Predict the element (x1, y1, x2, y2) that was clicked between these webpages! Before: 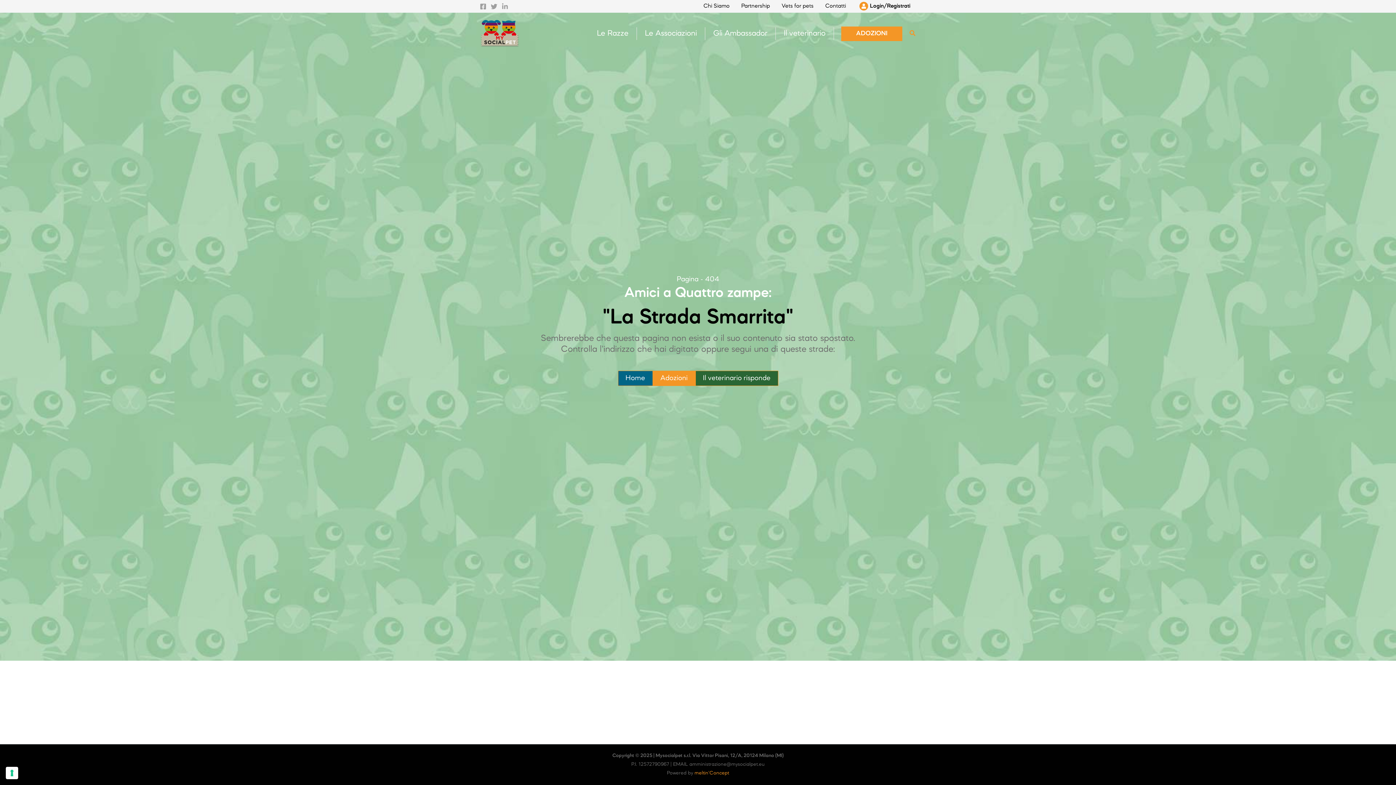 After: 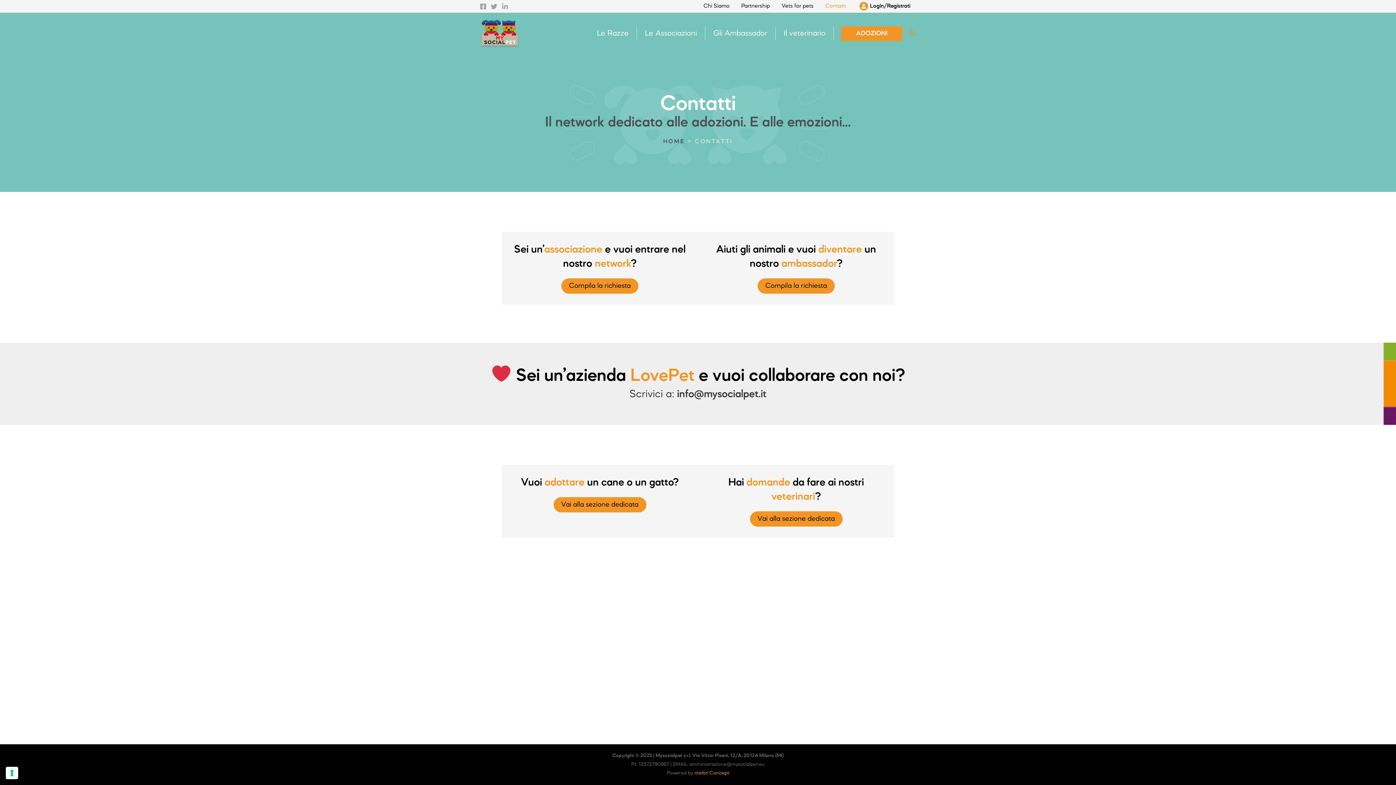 Action: bbox: (819, 0, 852, 12) label: Contatti